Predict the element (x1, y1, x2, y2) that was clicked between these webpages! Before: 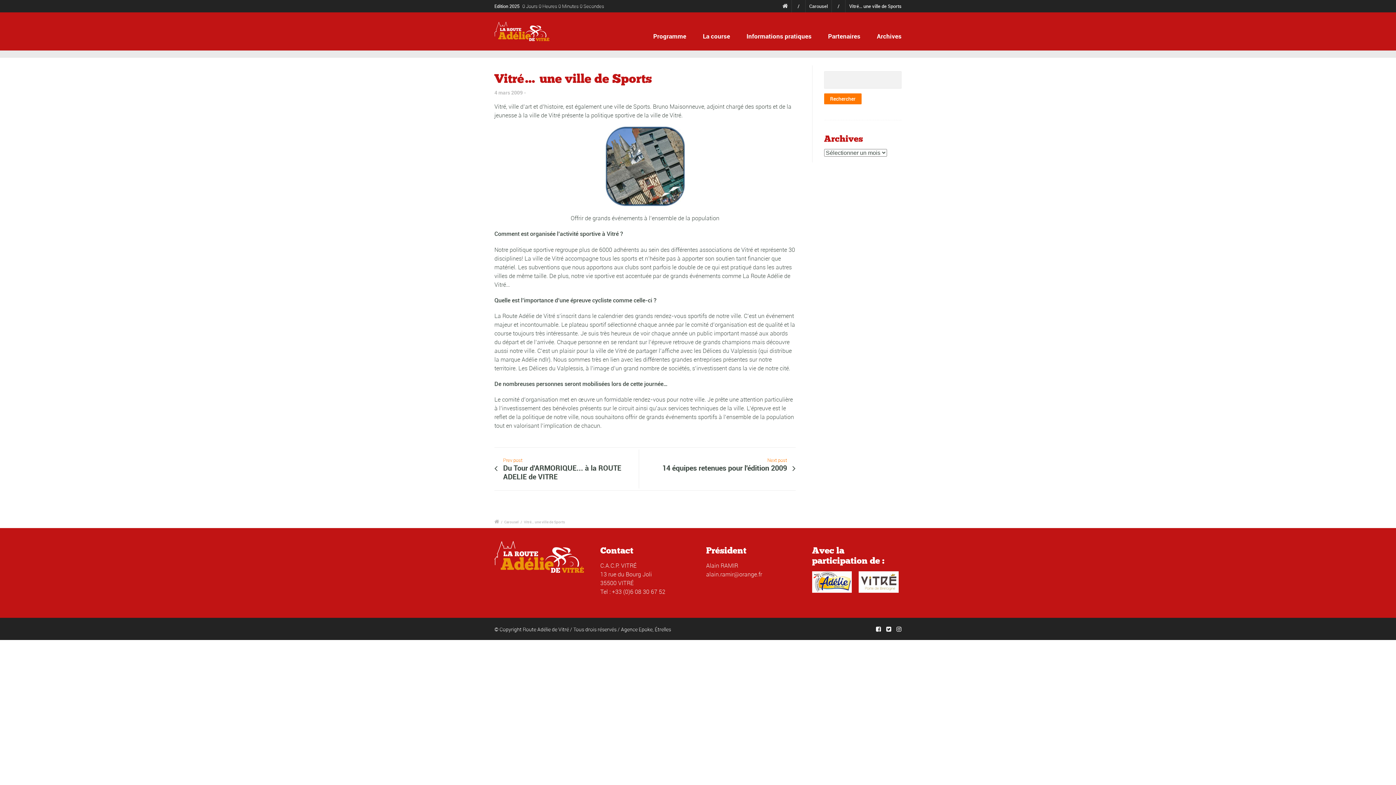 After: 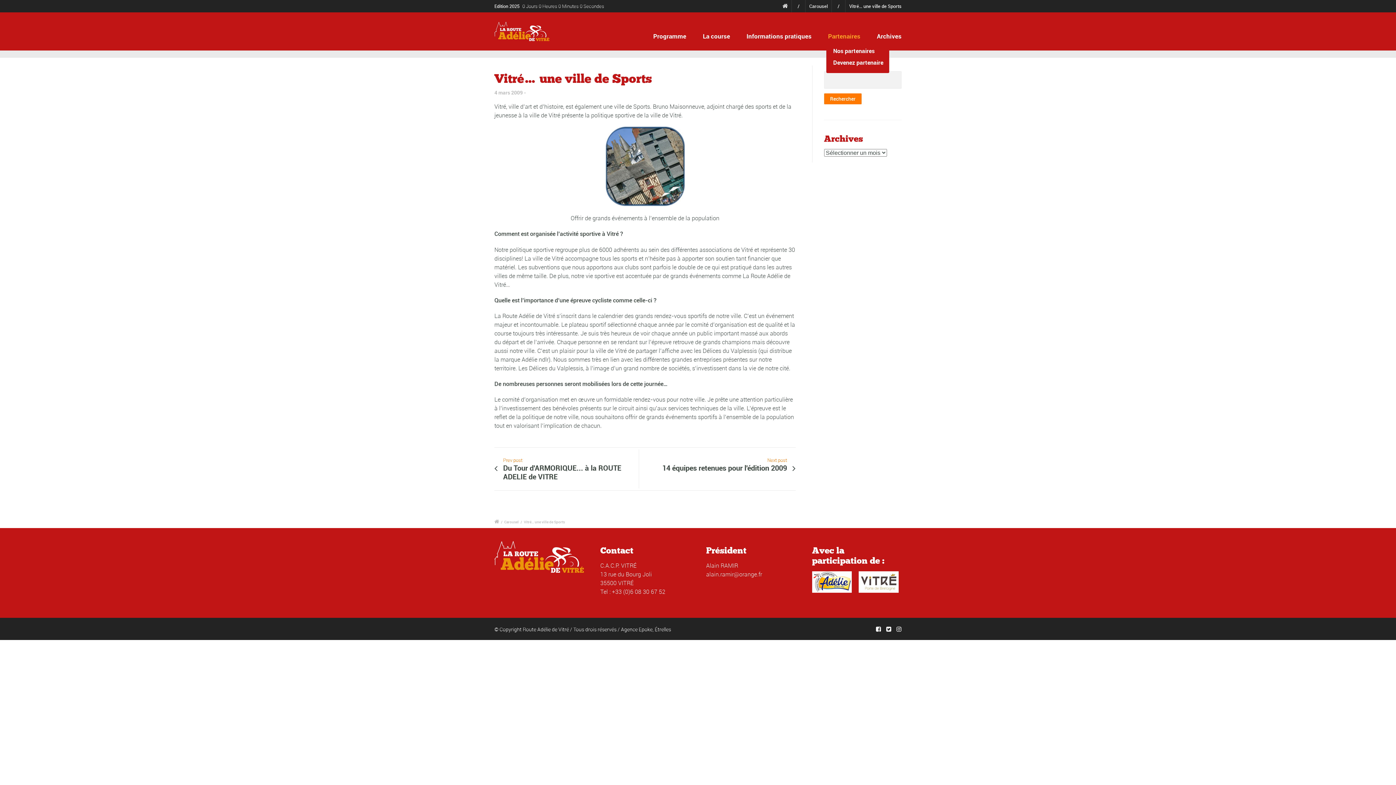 Action: bbox: (826, 26, 862, 45) label: Partenaires